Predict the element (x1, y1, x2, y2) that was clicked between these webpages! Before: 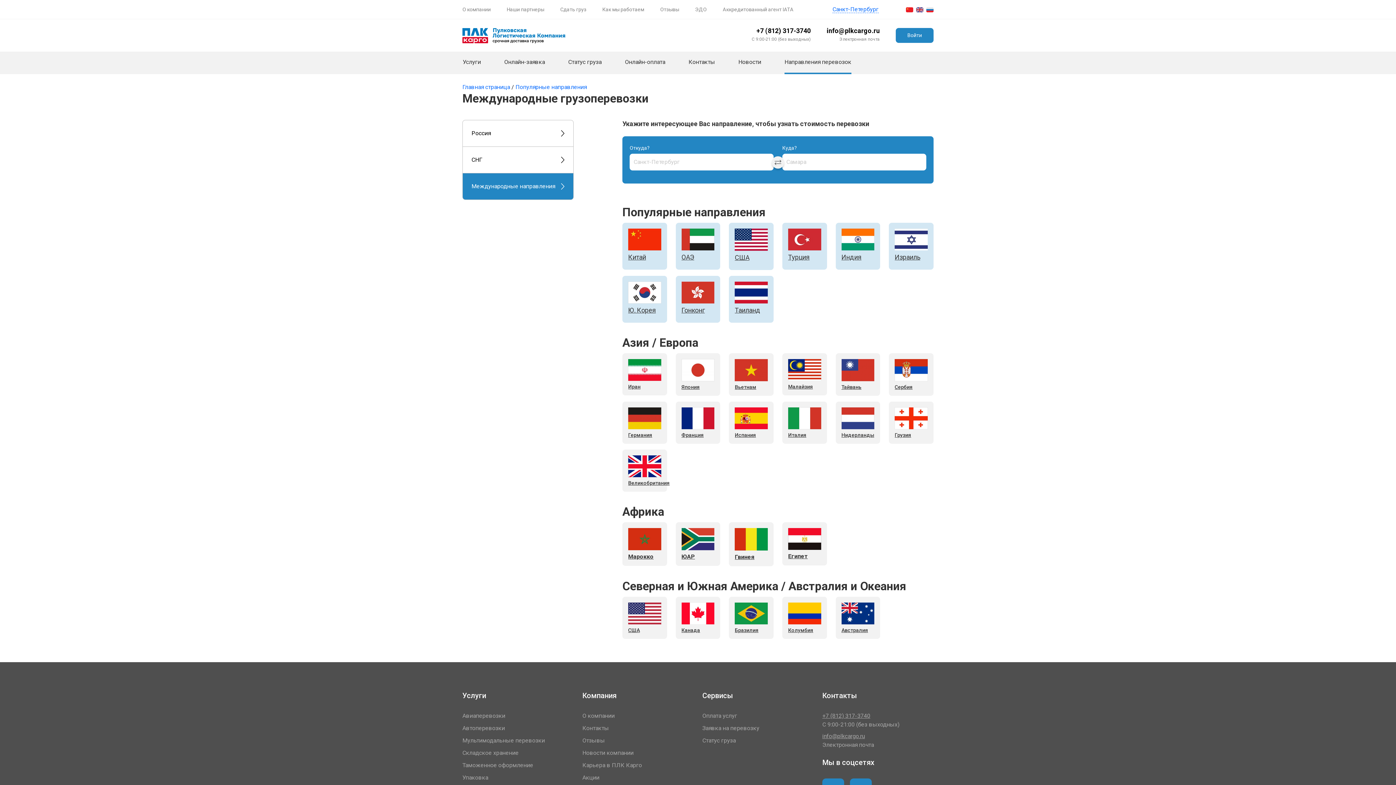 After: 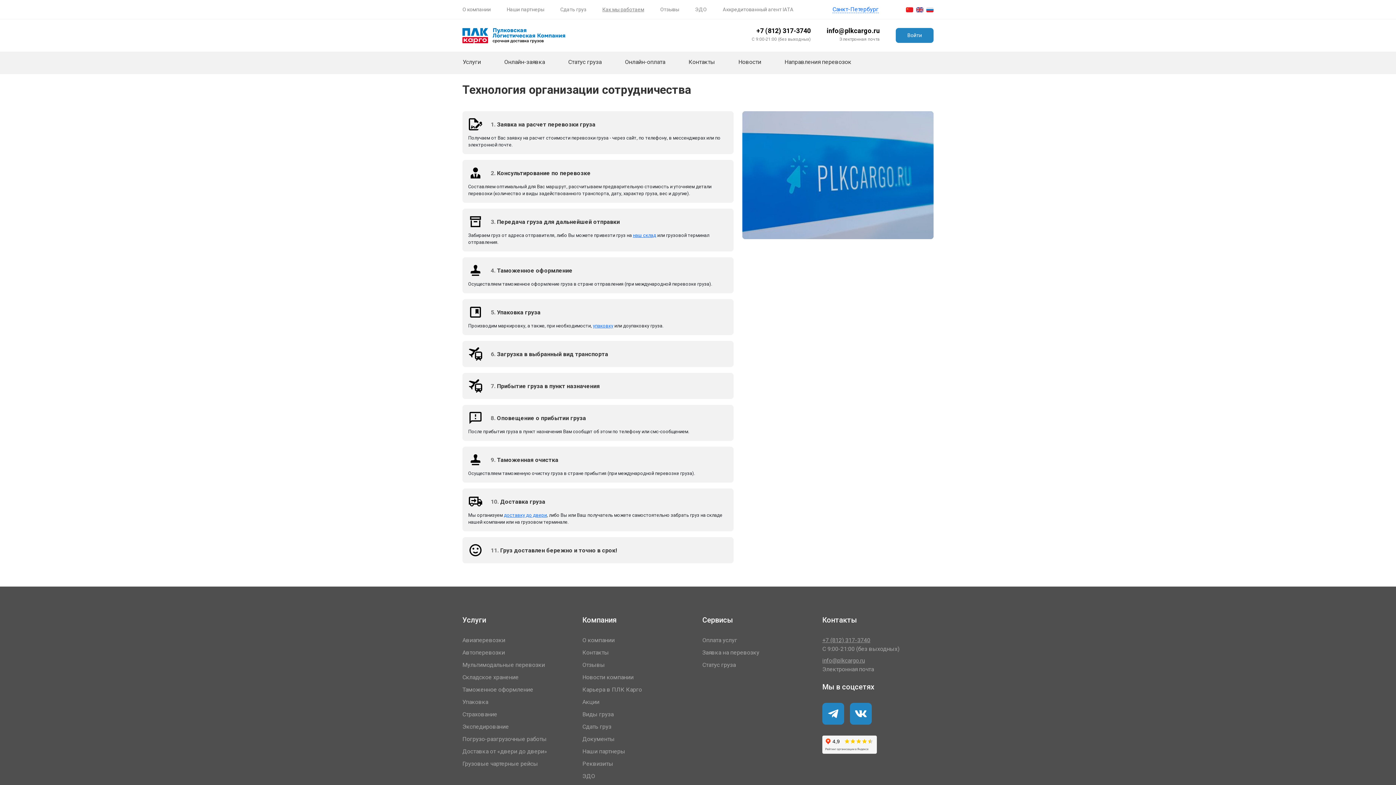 Action: bbox: (602, 6, 644, 12) label: Как мы работаем